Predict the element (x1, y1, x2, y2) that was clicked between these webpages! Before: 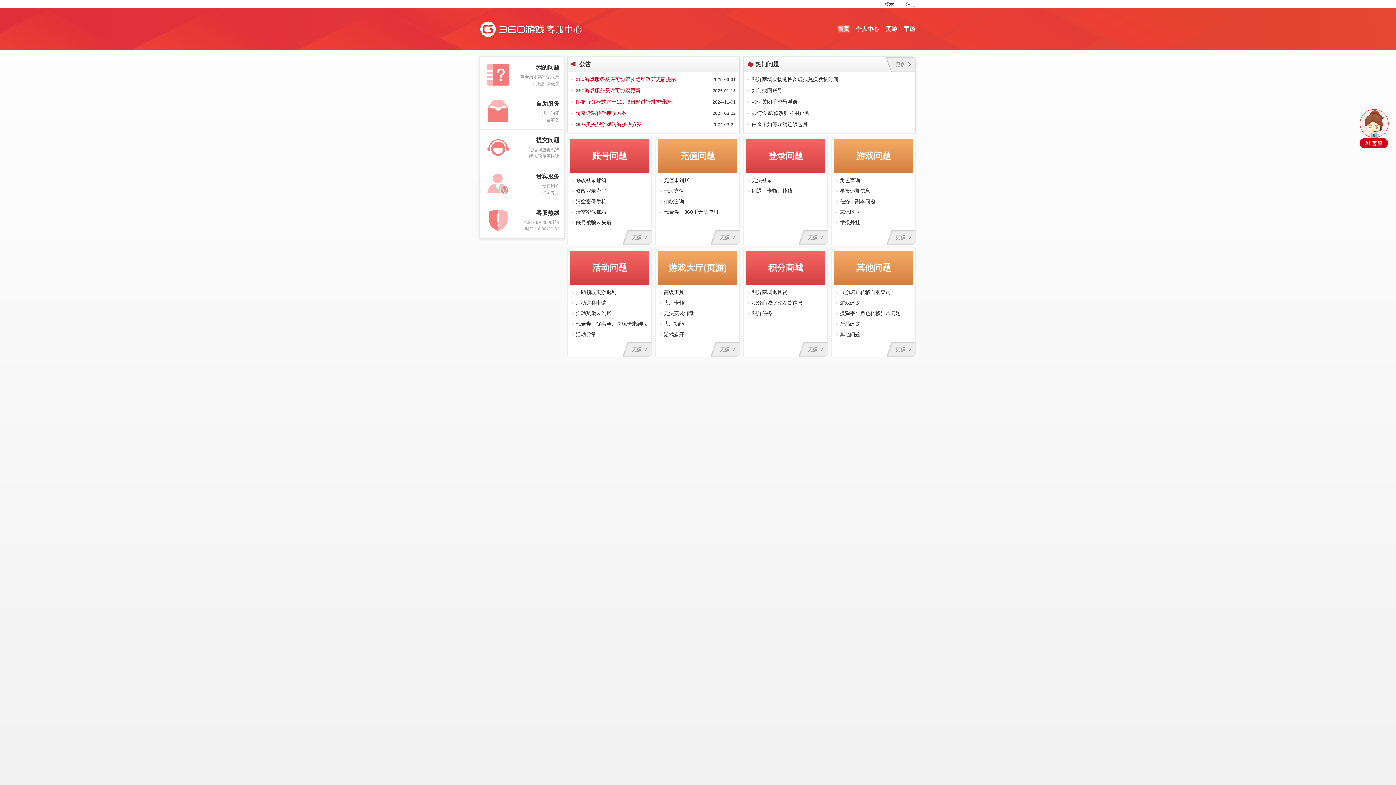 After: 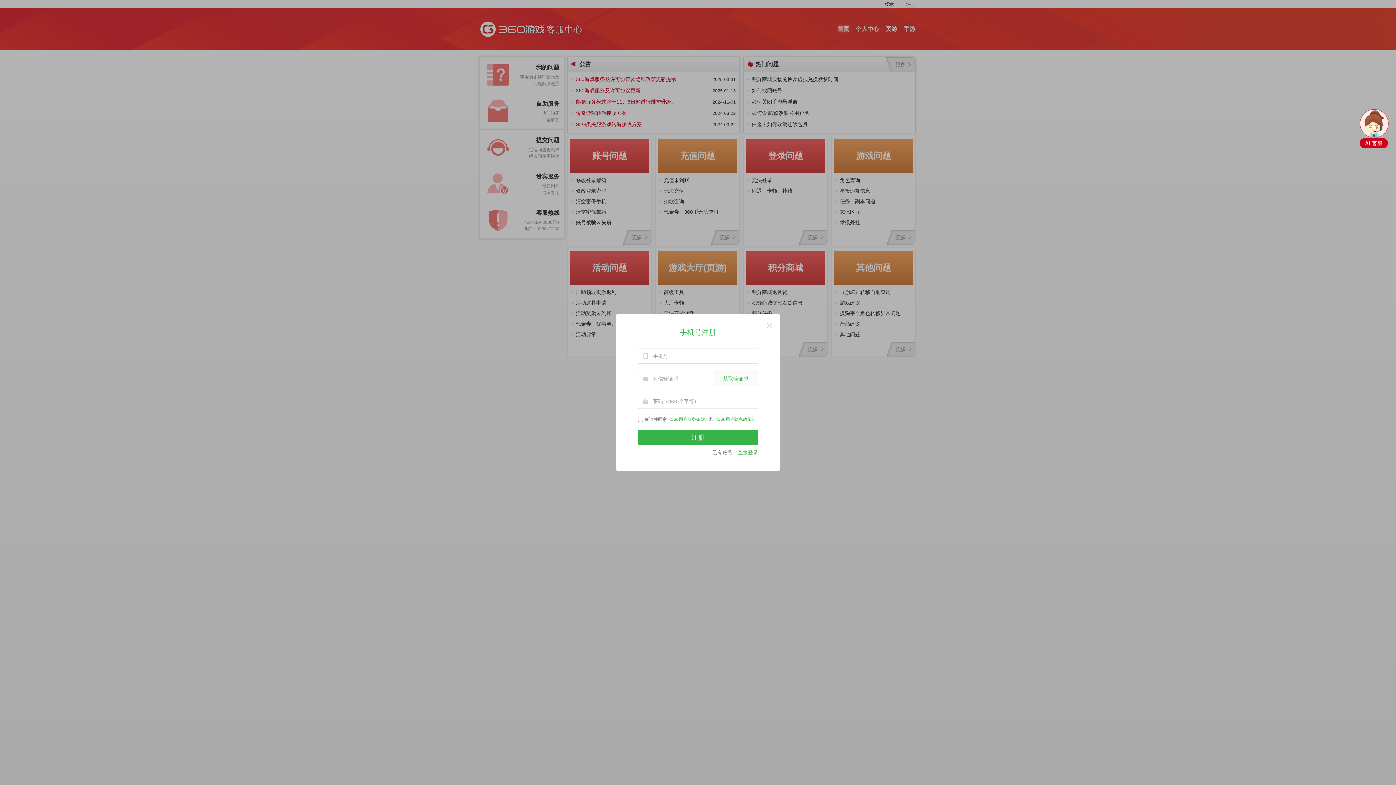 Action: bbox: (906, 0, 916, 8) label: 注册